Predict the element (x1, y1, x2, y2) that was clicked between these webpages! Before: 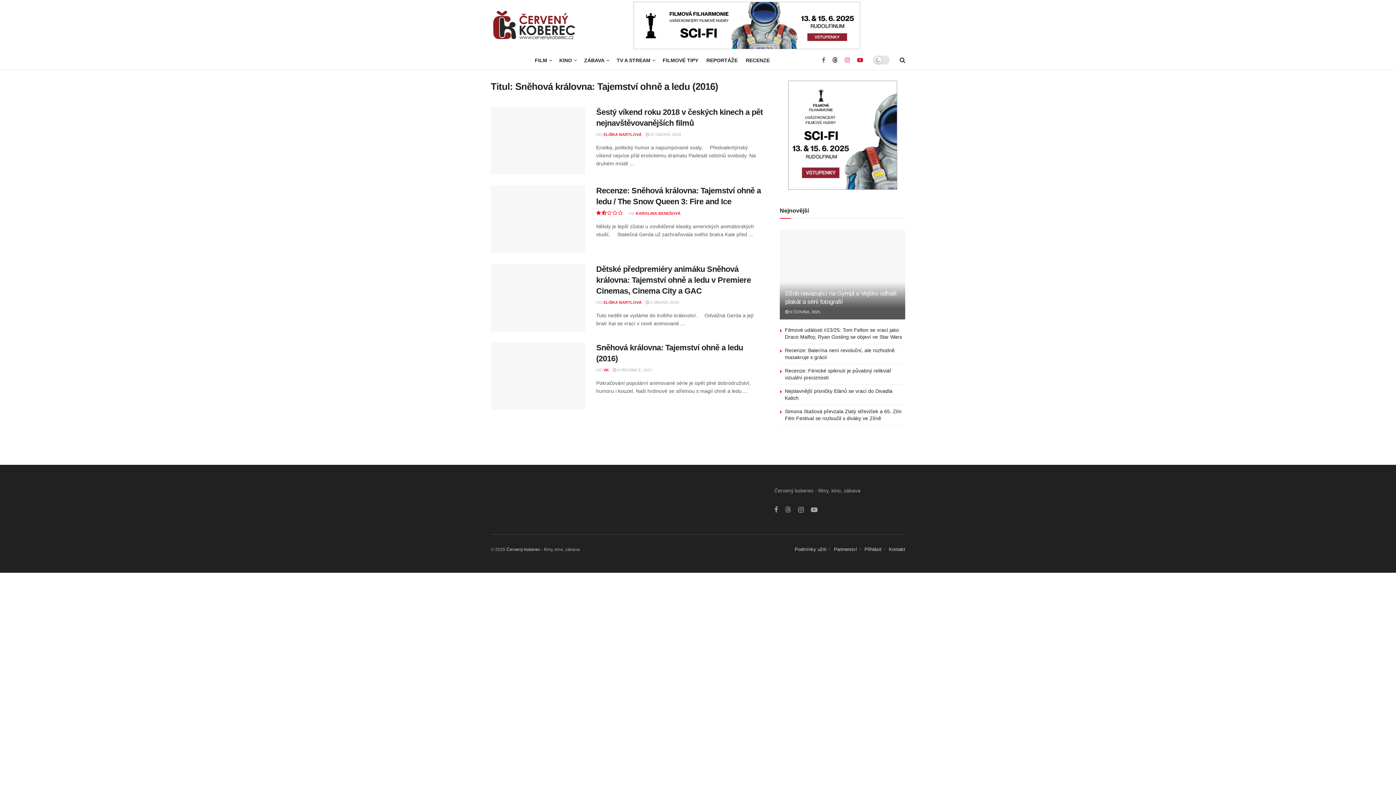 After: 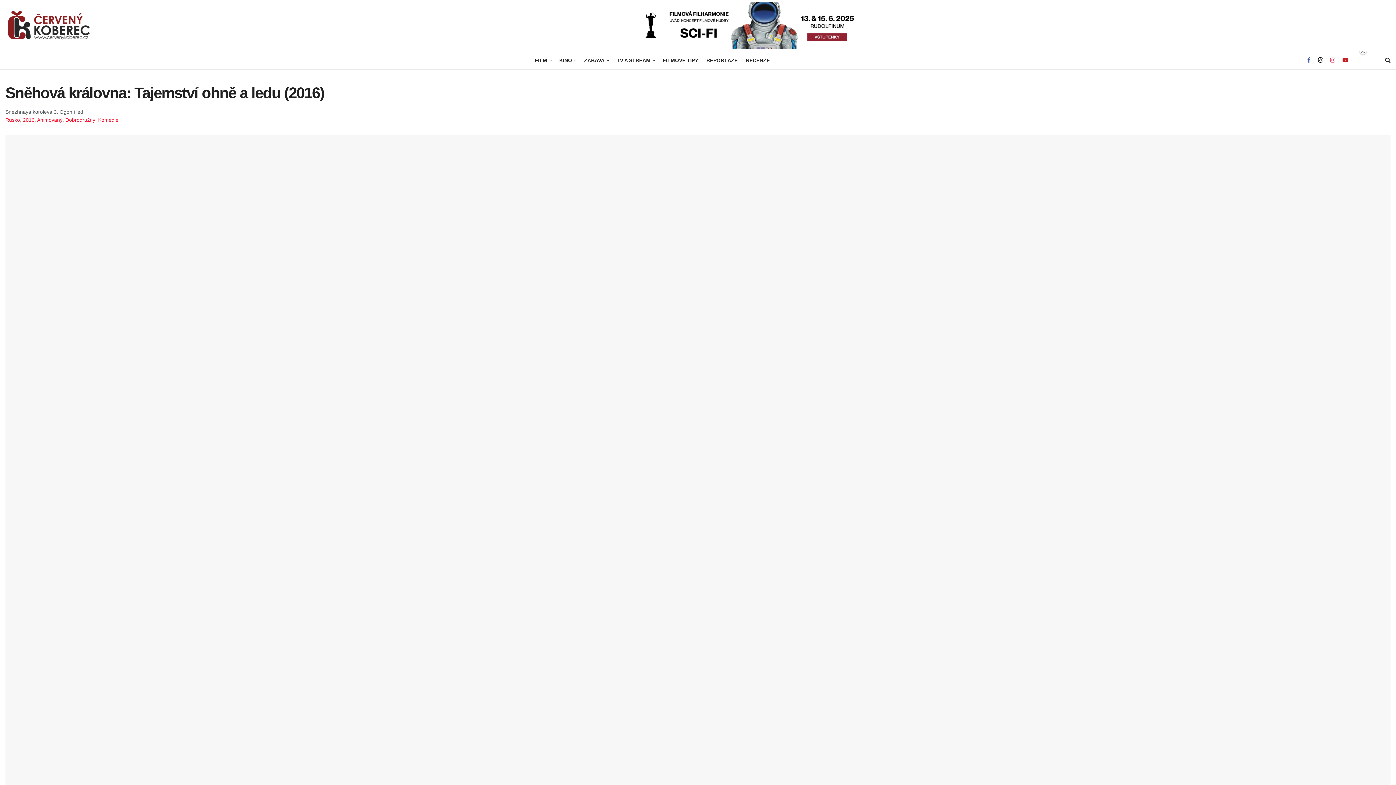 Action: label: Read article: Sněhová královna: Tajemství ohně a ledu (2016) bbox: (490, 342, 585, 410)